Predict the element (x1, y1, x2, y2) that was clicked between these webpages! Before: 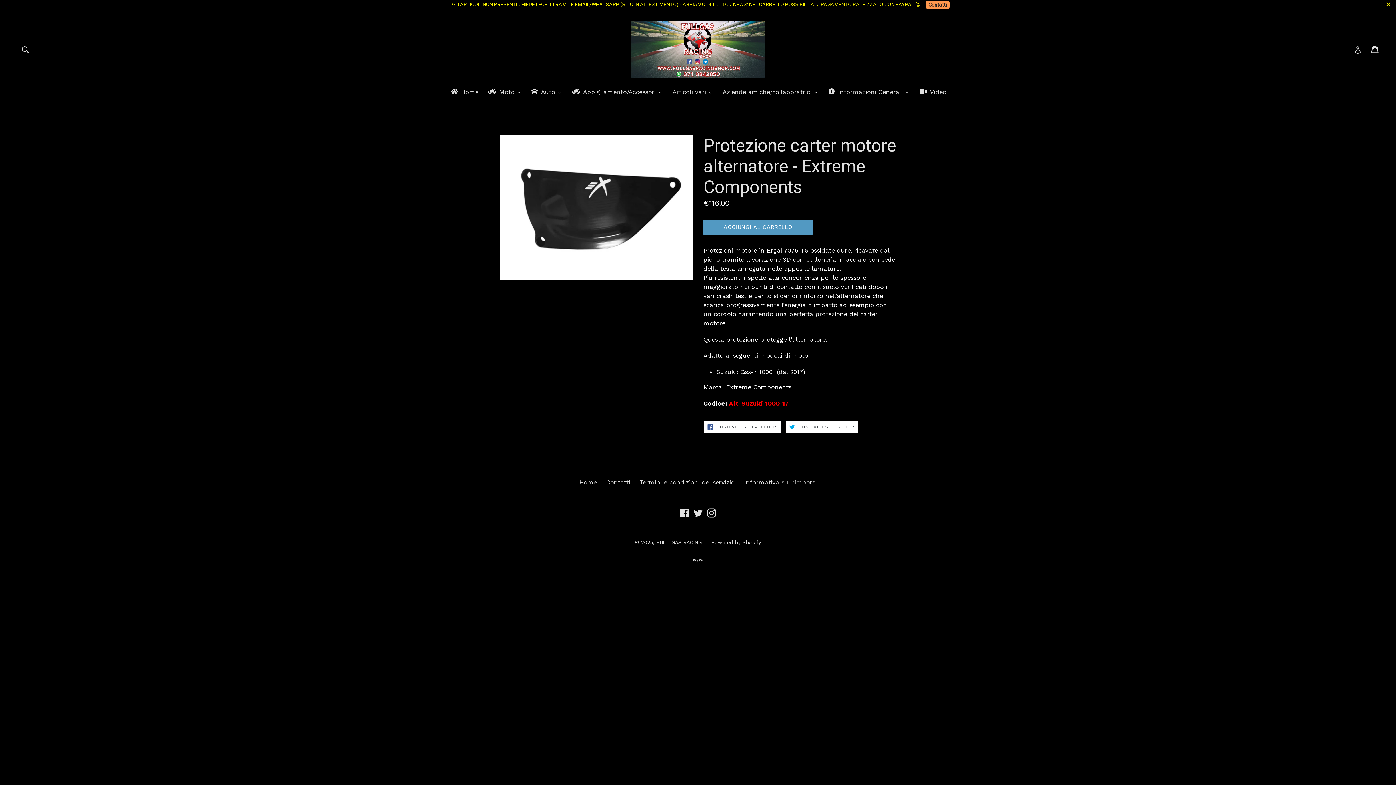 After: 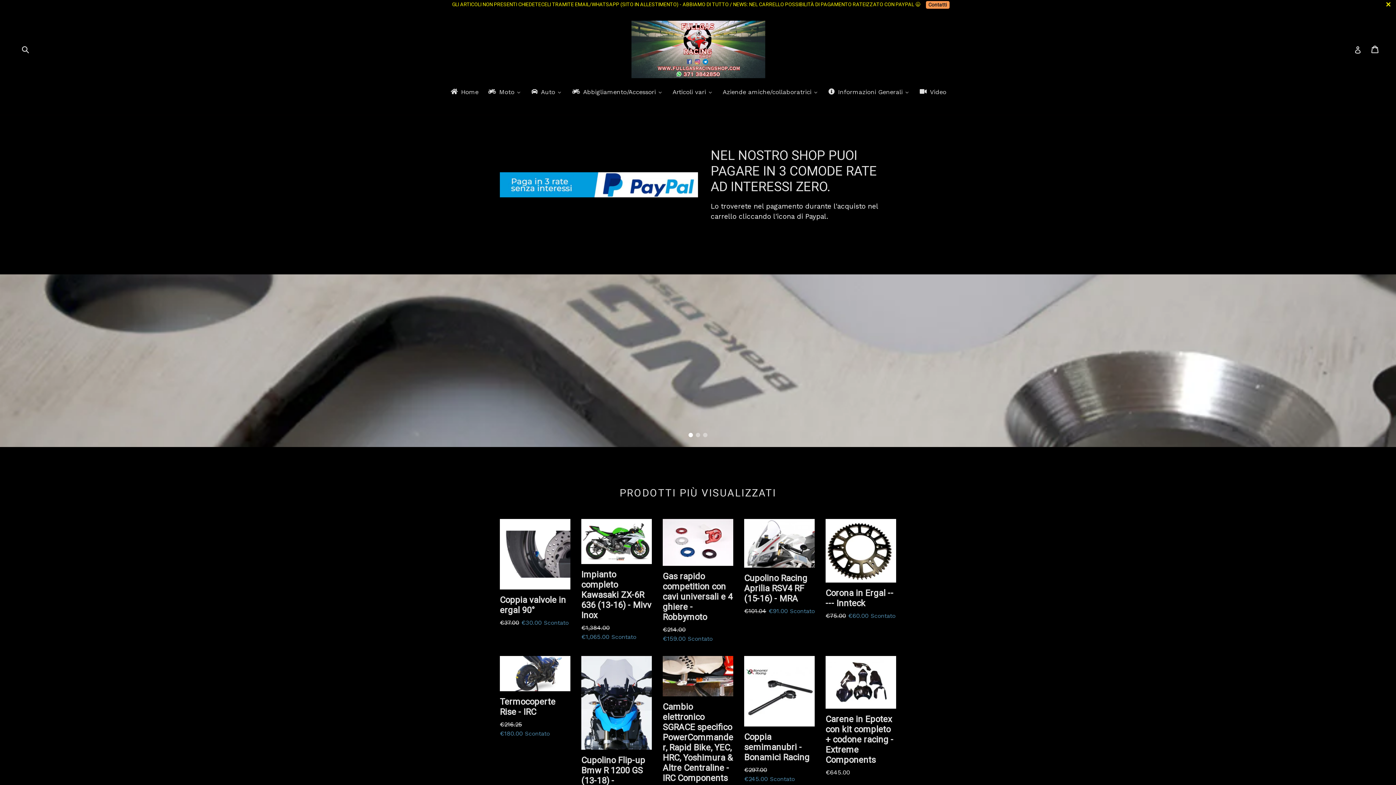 Action: label: Home bbox: (579, 478, 596, 486)